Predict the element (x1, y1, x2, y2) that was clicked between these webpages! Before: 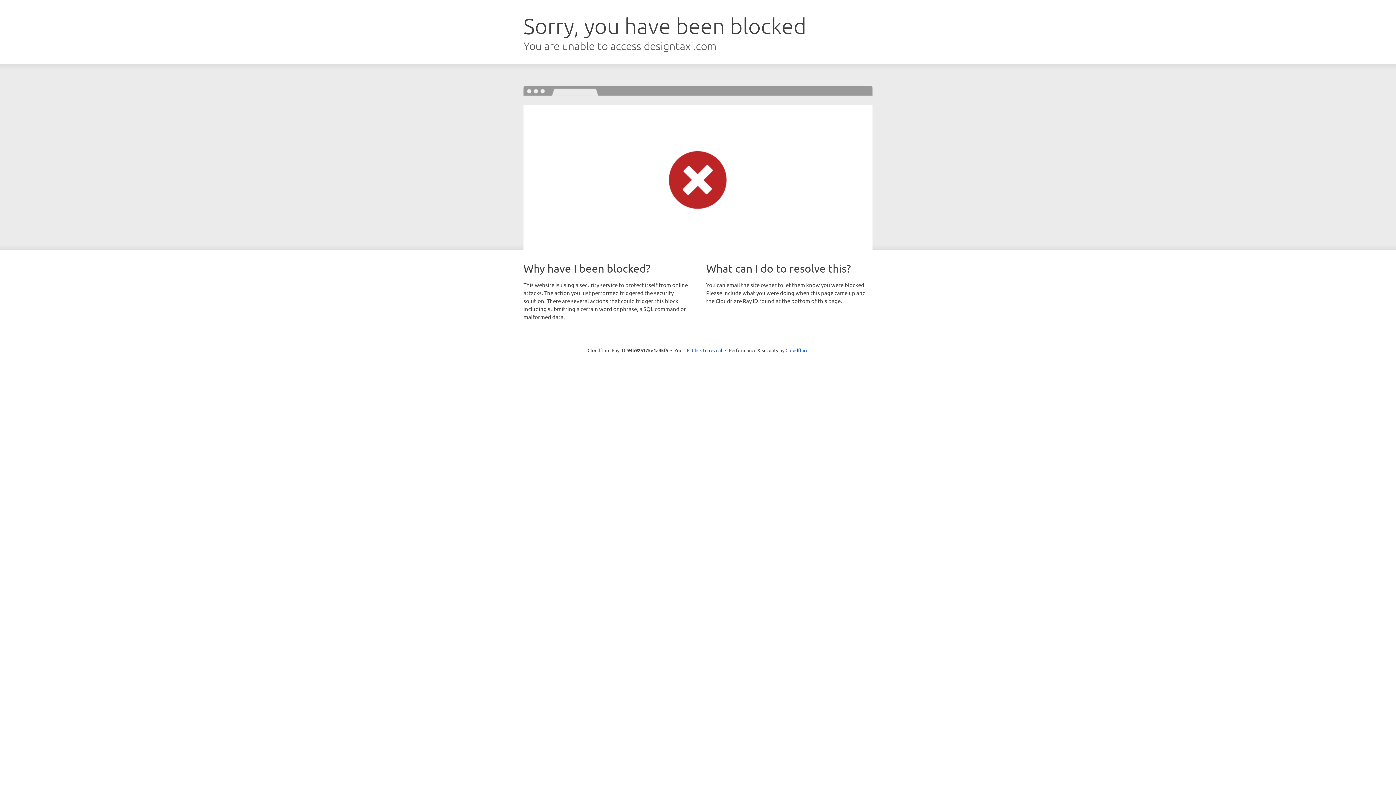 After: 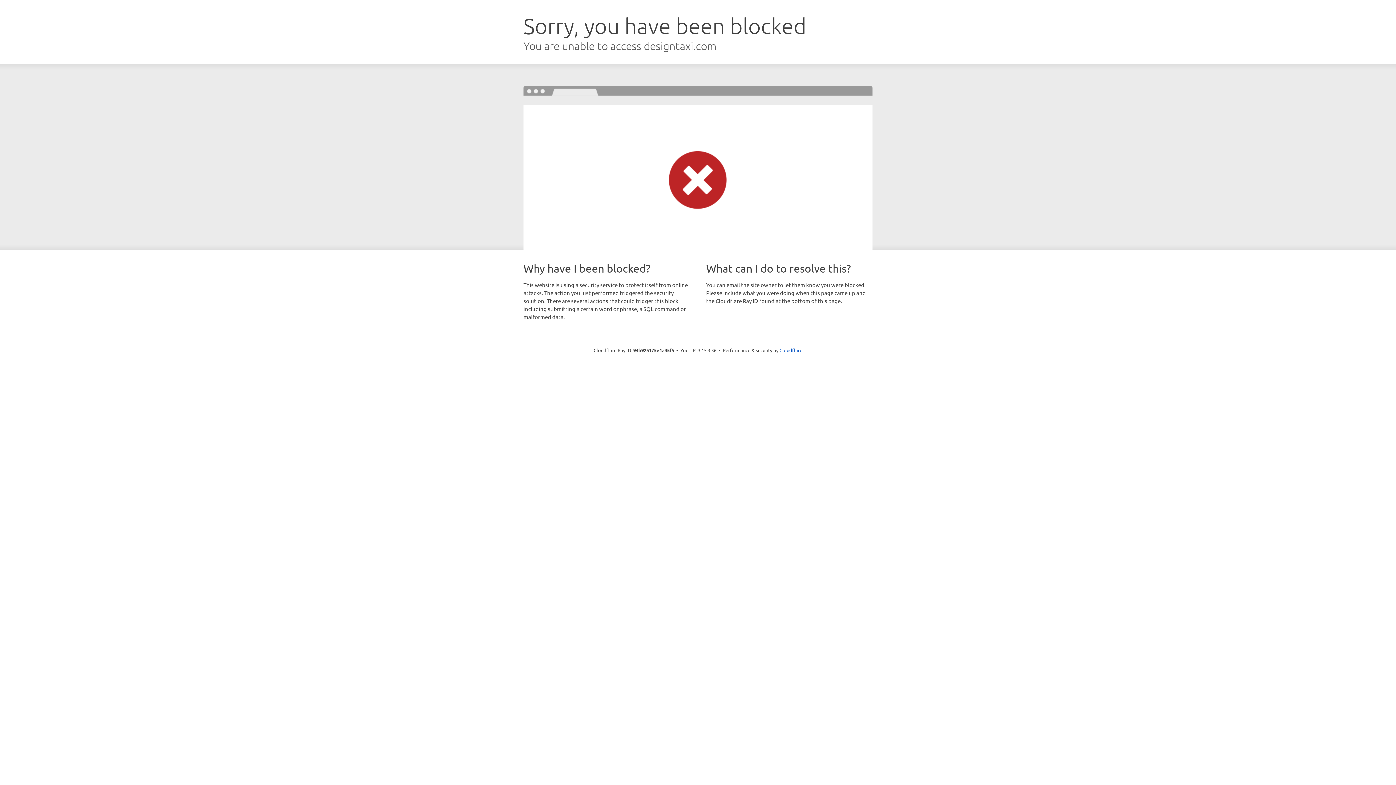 Action: bbox: (692, 346, 722, 353) label: Click to reveal